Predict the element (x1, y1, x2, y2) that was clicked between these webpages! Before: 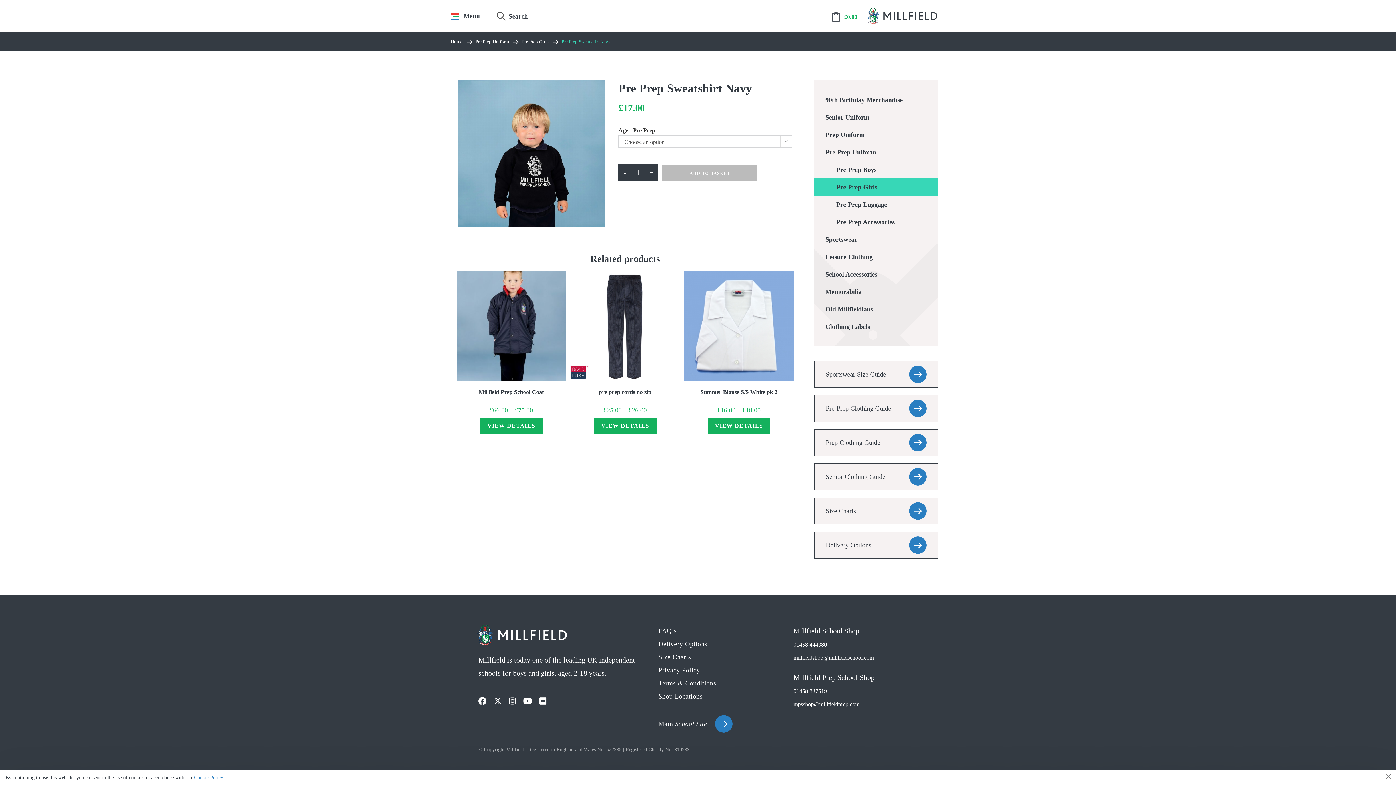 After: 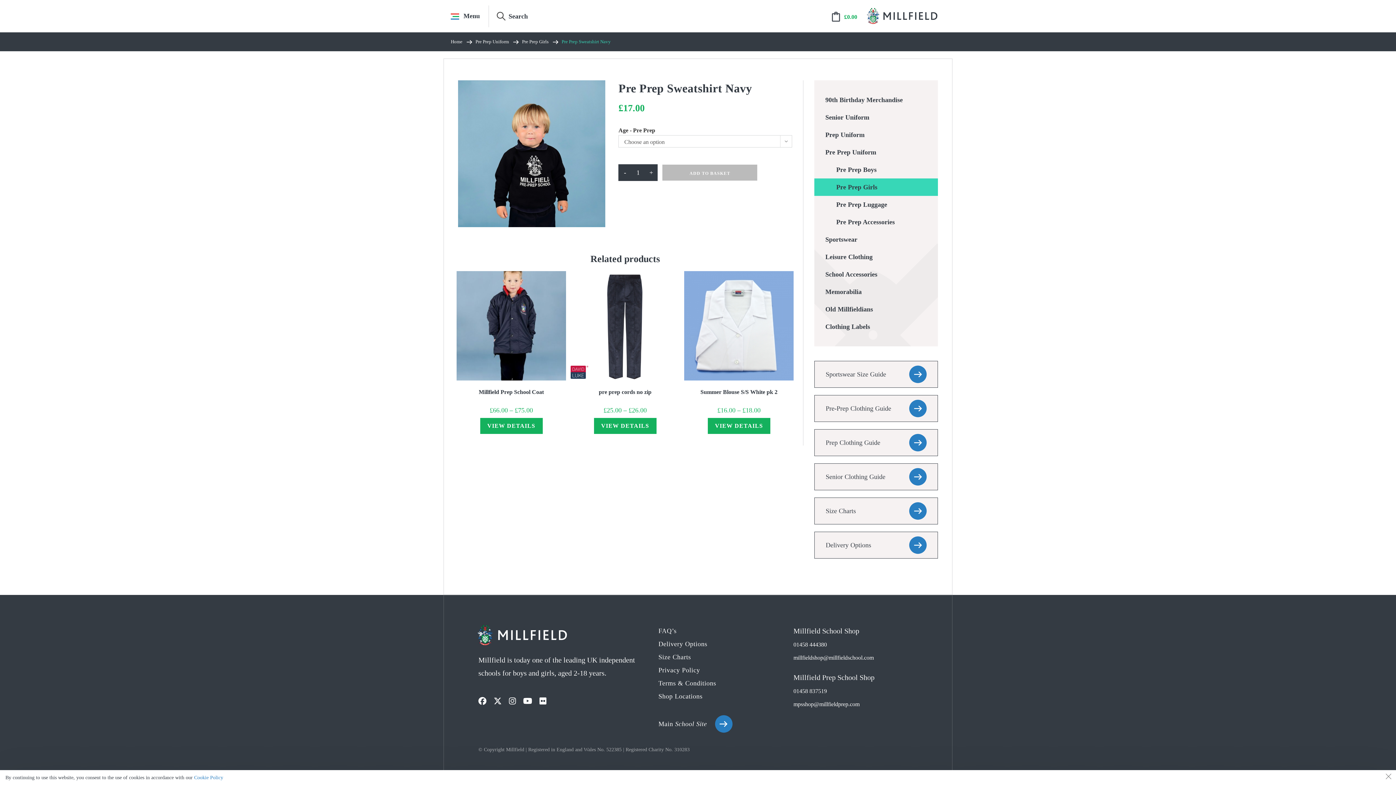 Action: bbox: (814, 429, 938, 456) label: Prep Clothing Guide